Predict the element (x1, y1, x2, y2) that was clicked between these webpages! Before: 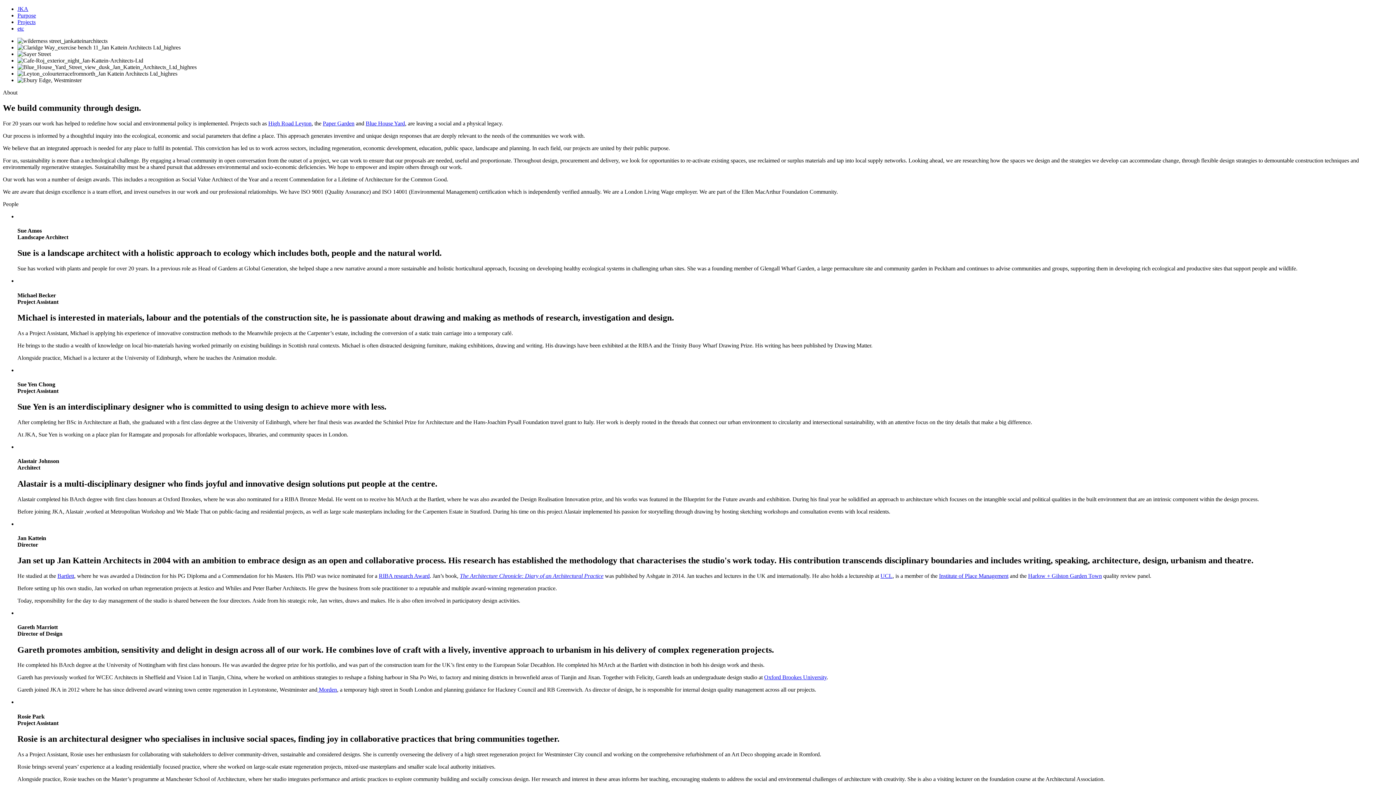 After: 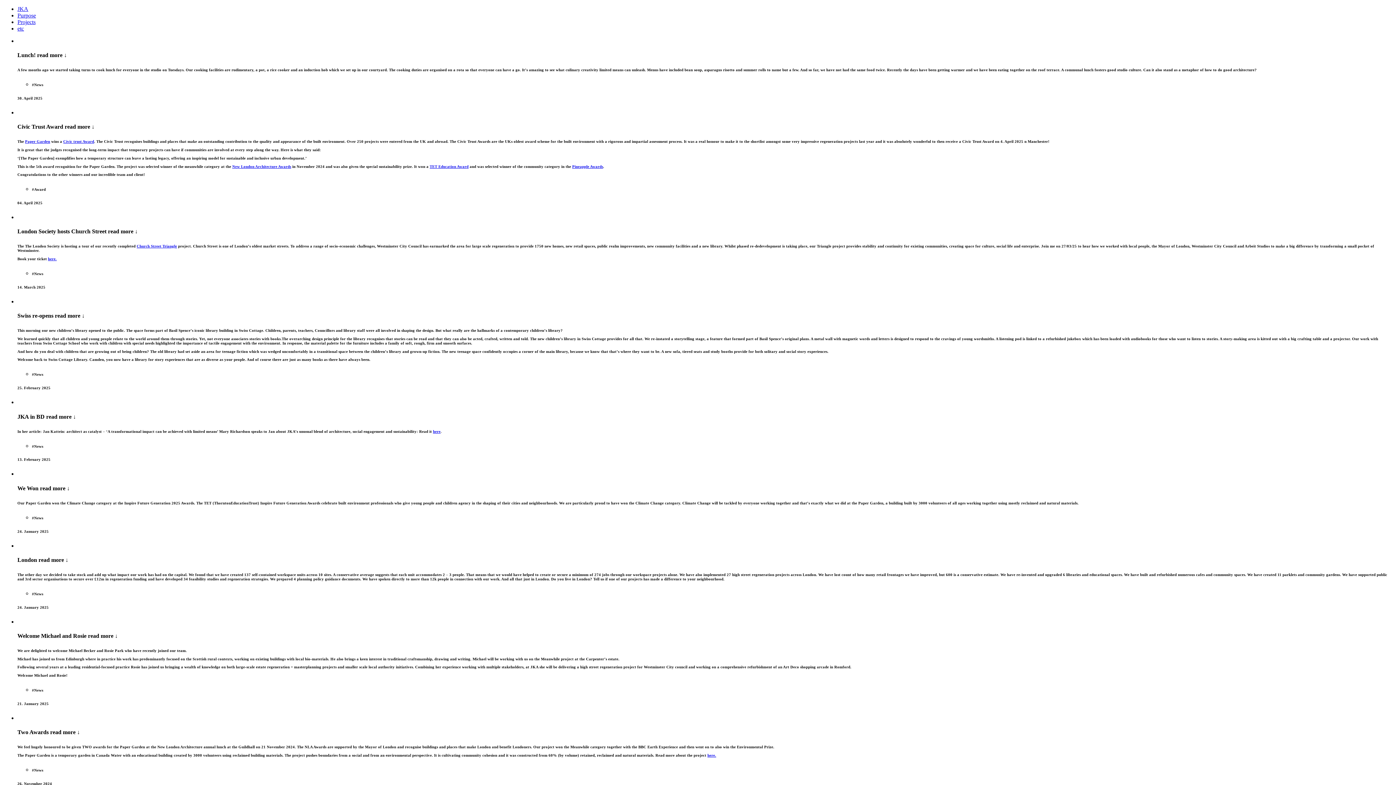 Action: bbox: (17, 25, 24, 31) label: etc